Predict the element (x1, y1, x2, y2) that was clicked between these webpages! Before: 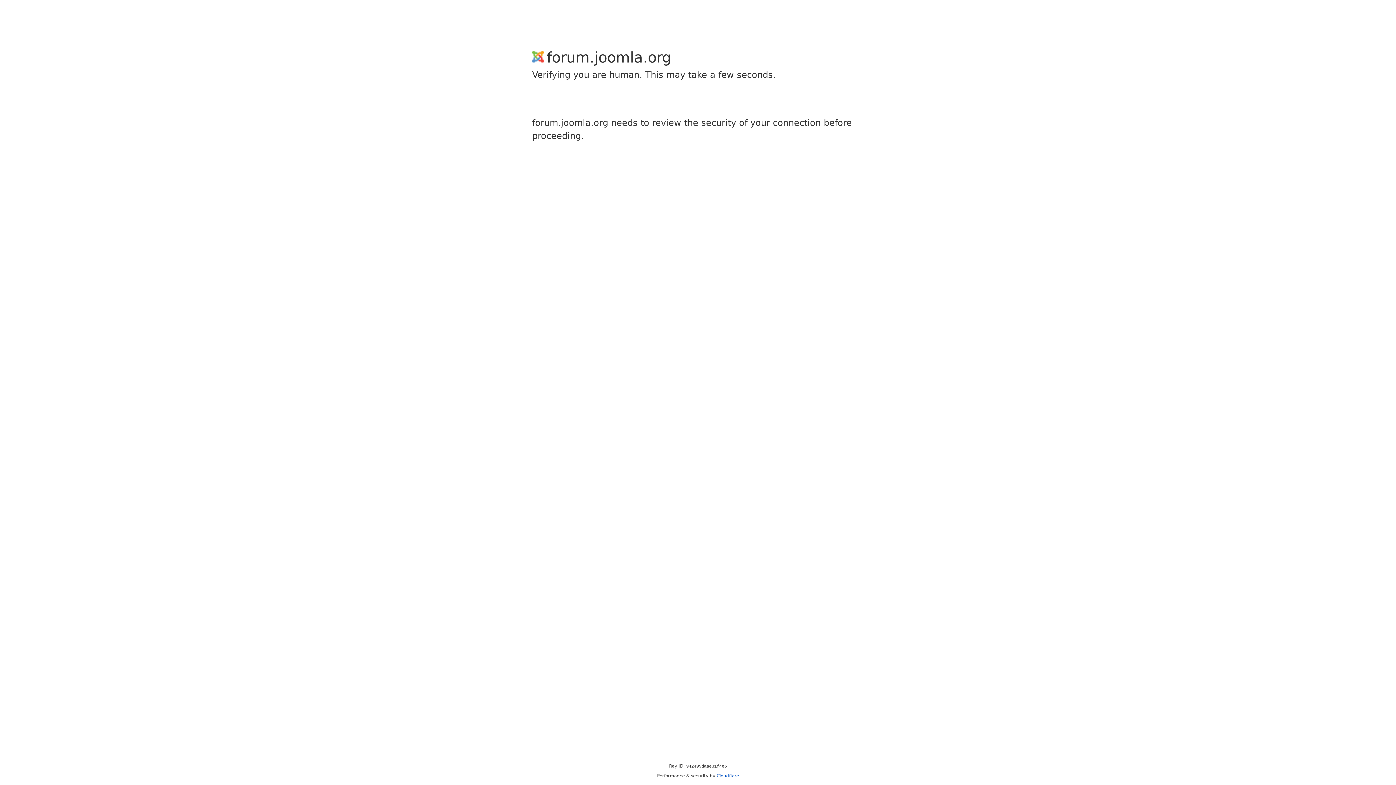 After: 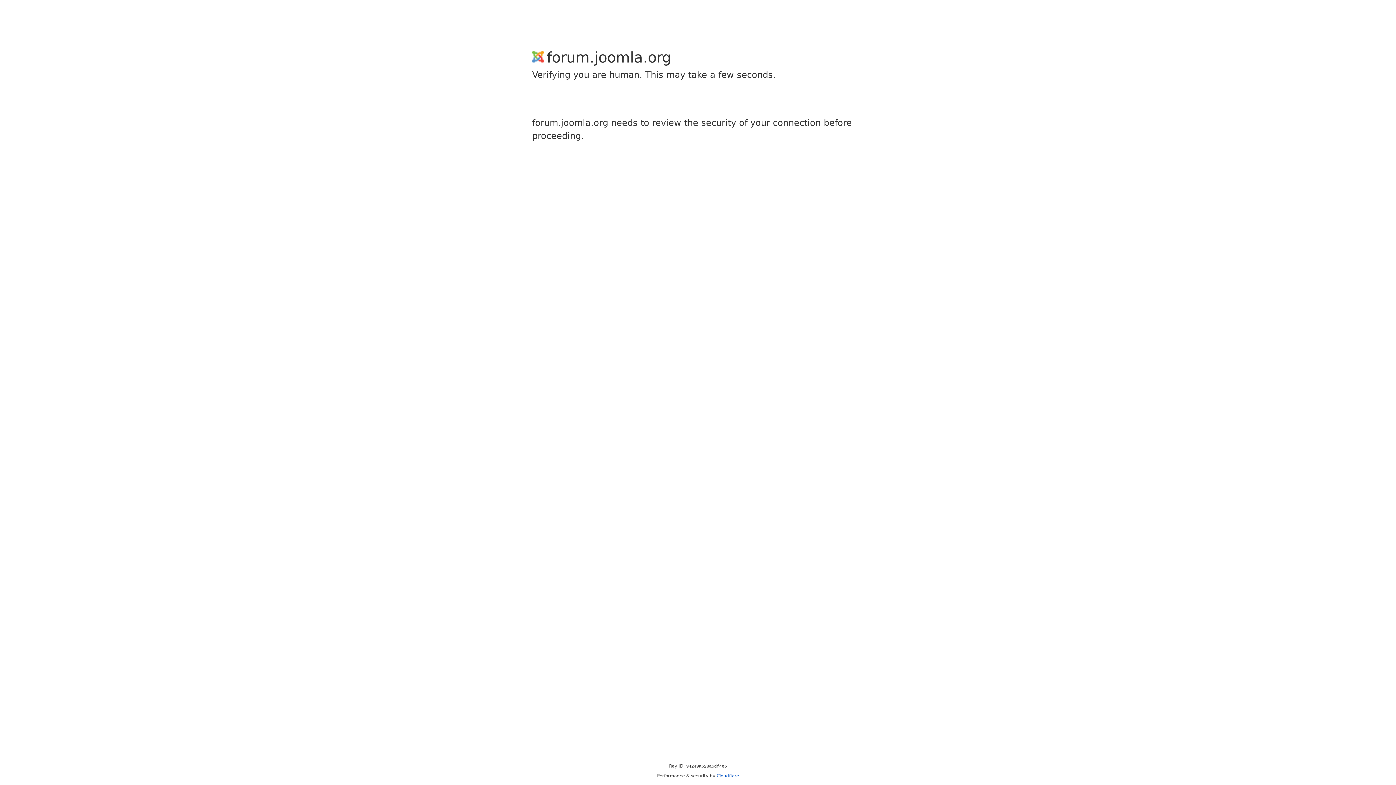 Action: label: Cloudflare bbox: (716, 773, 739, 778)